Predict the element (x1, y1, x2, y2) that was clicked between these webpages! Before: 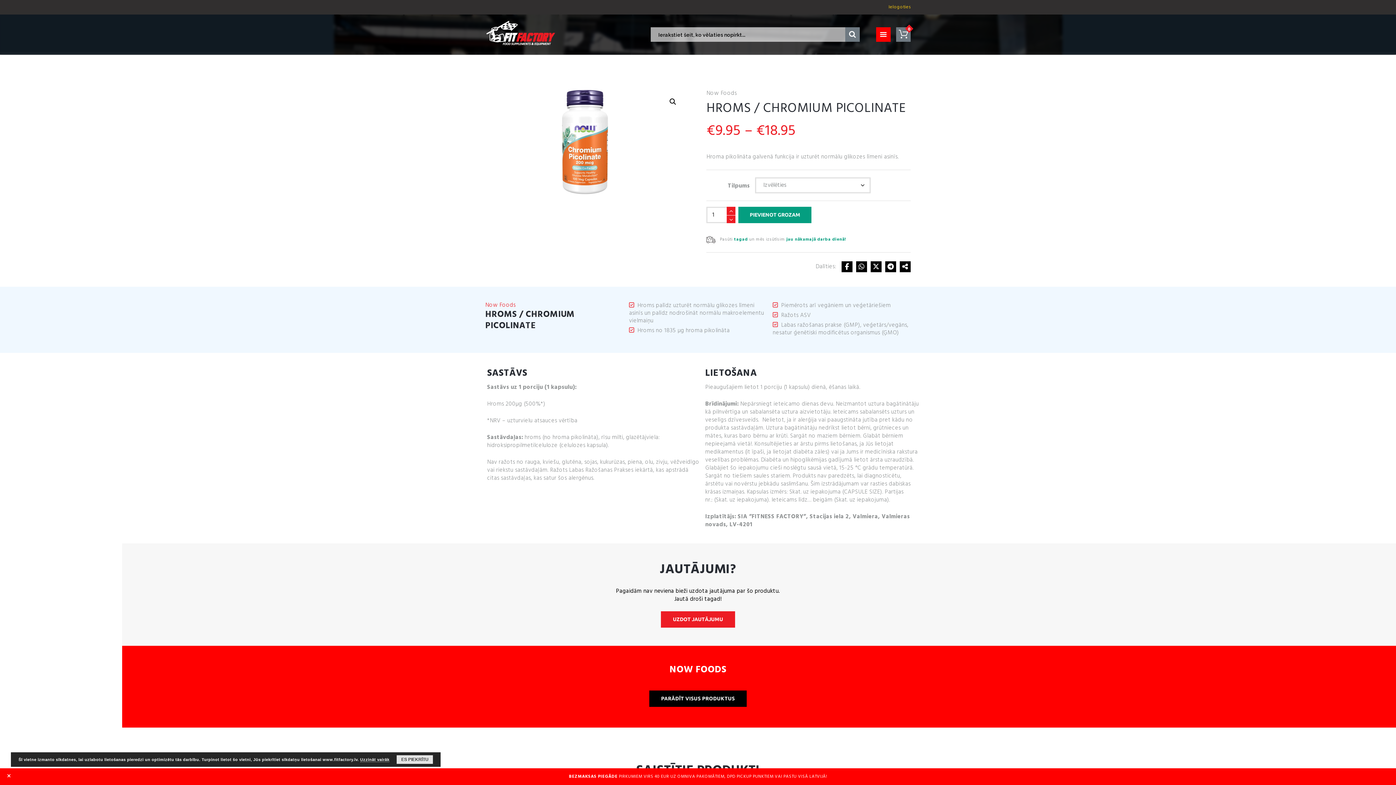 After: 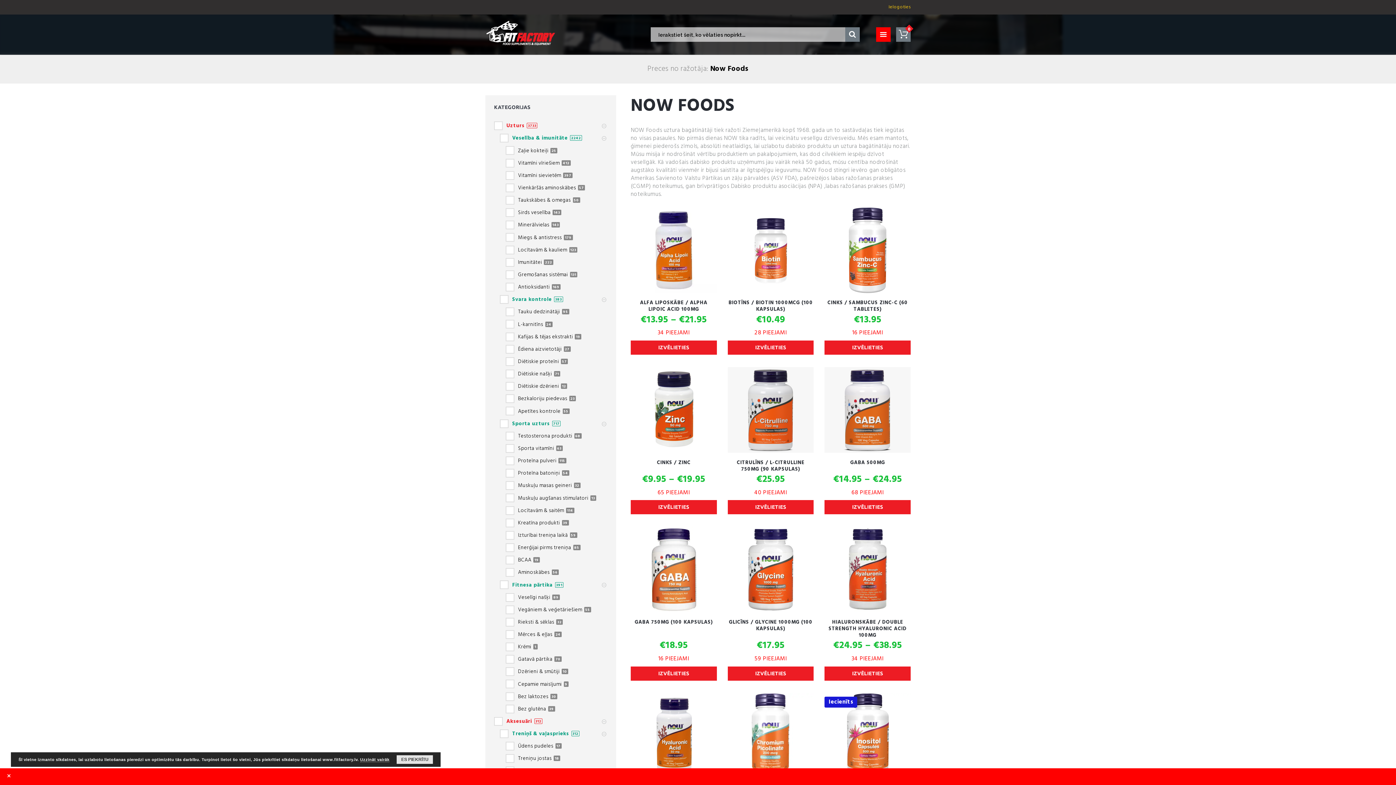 Action: bbox: (649, 690, 747, 707) label: PARĀDĪT VISUS PRODUKTUS